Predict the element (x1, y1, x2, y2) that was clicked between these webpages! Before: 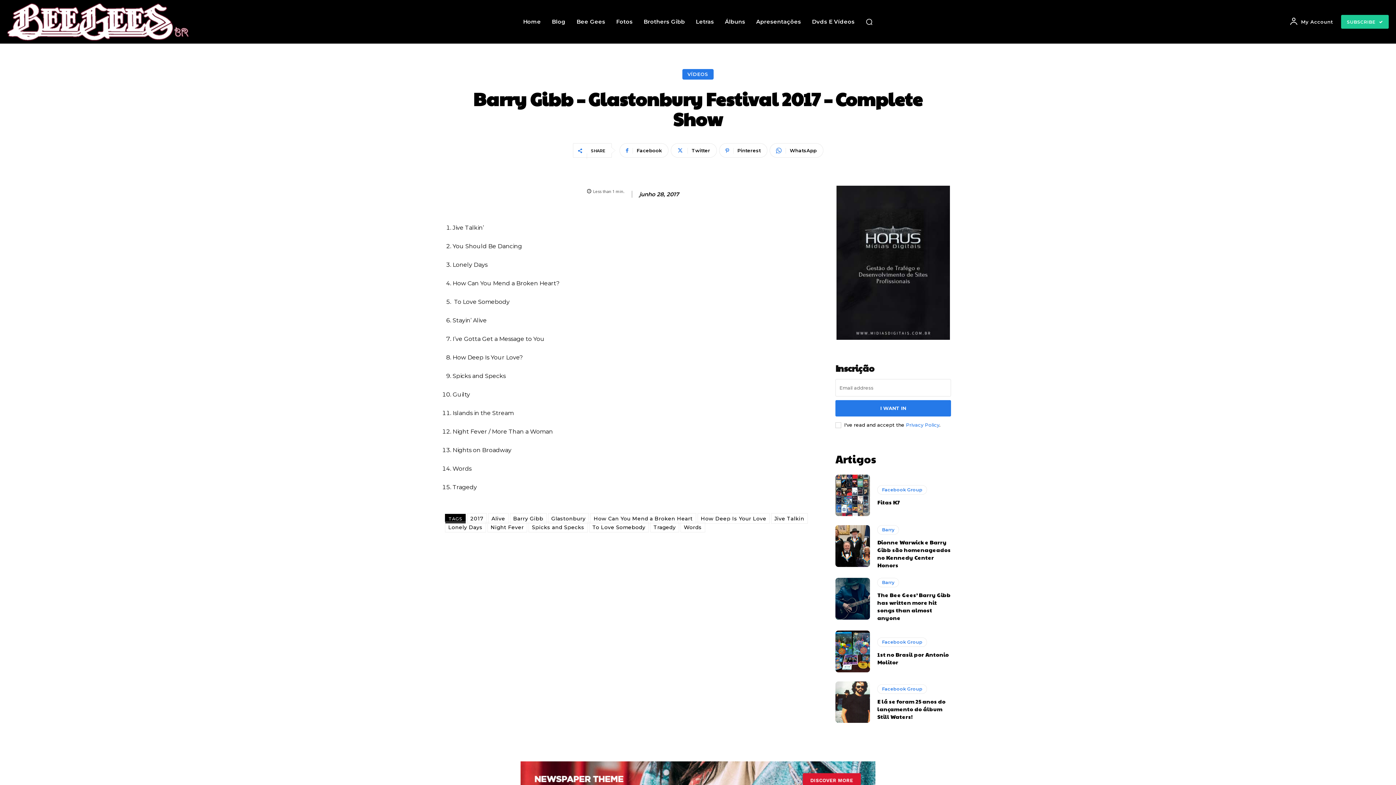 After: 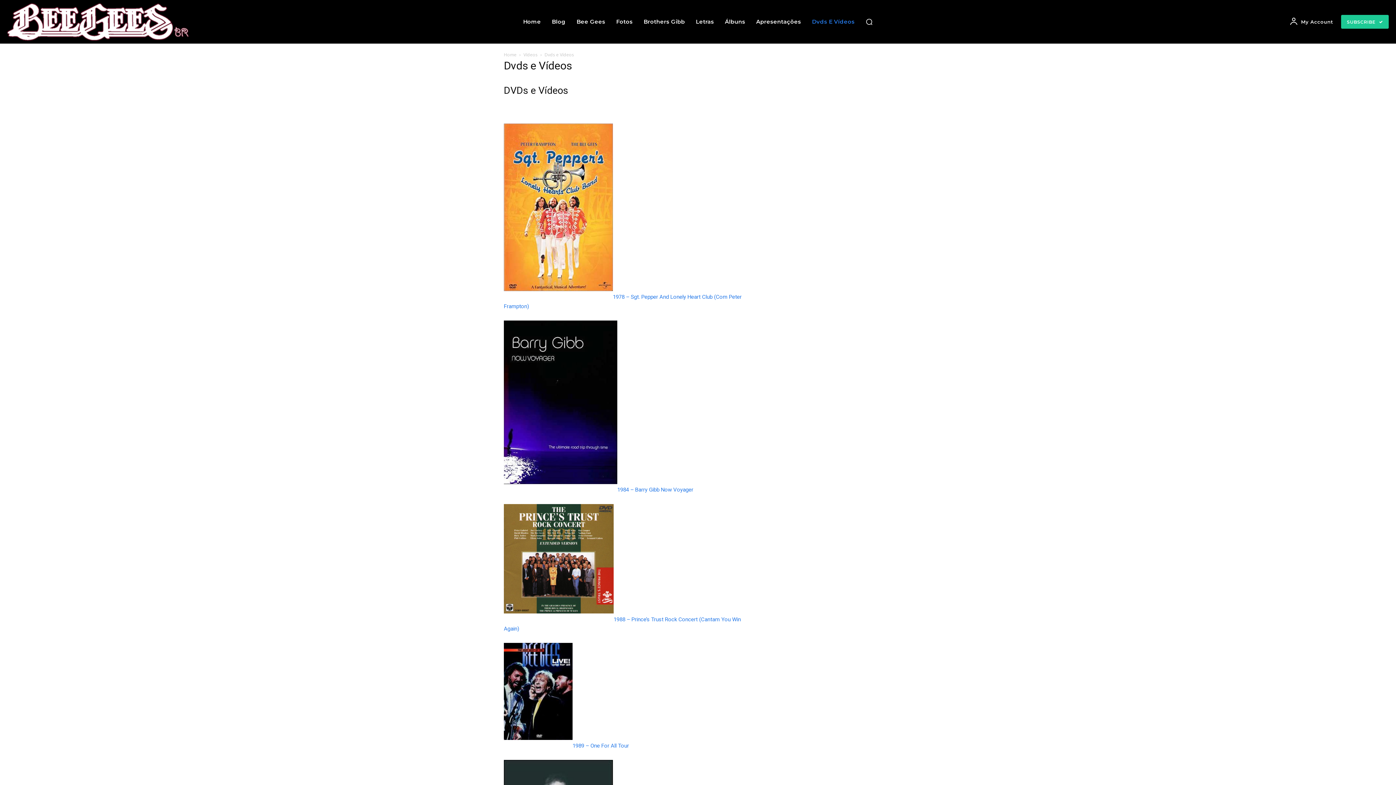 Action: bbox: (808, 3, 858, 40) label: Dvds E Vídeos